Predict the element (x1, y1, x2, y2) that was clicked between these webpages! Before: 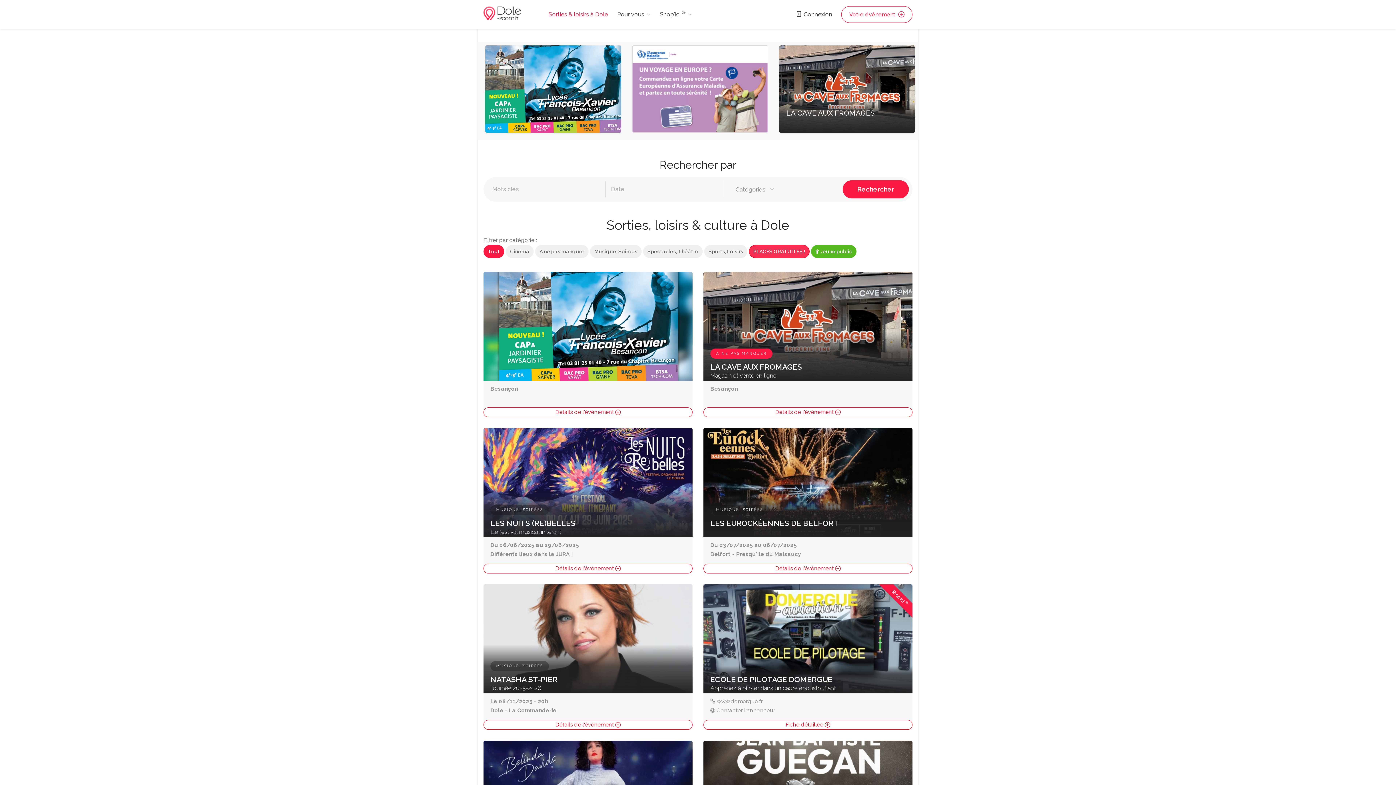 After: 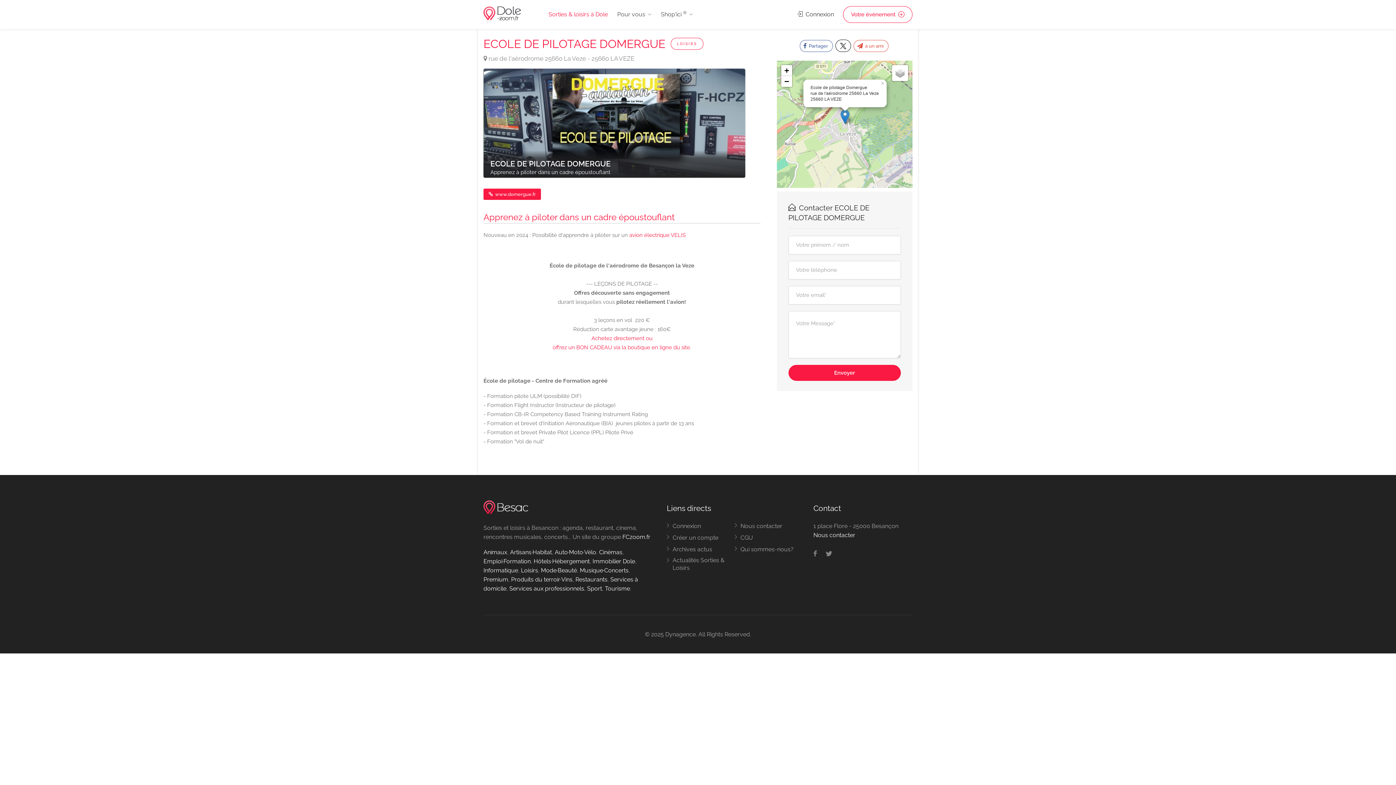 Action: label: Shop'ici ®
ECOLE DE PILOTAGE DOMERGUE
Apprenez à piloter dans un cadre époustouflant bbox: (703, 584, 912, 693)